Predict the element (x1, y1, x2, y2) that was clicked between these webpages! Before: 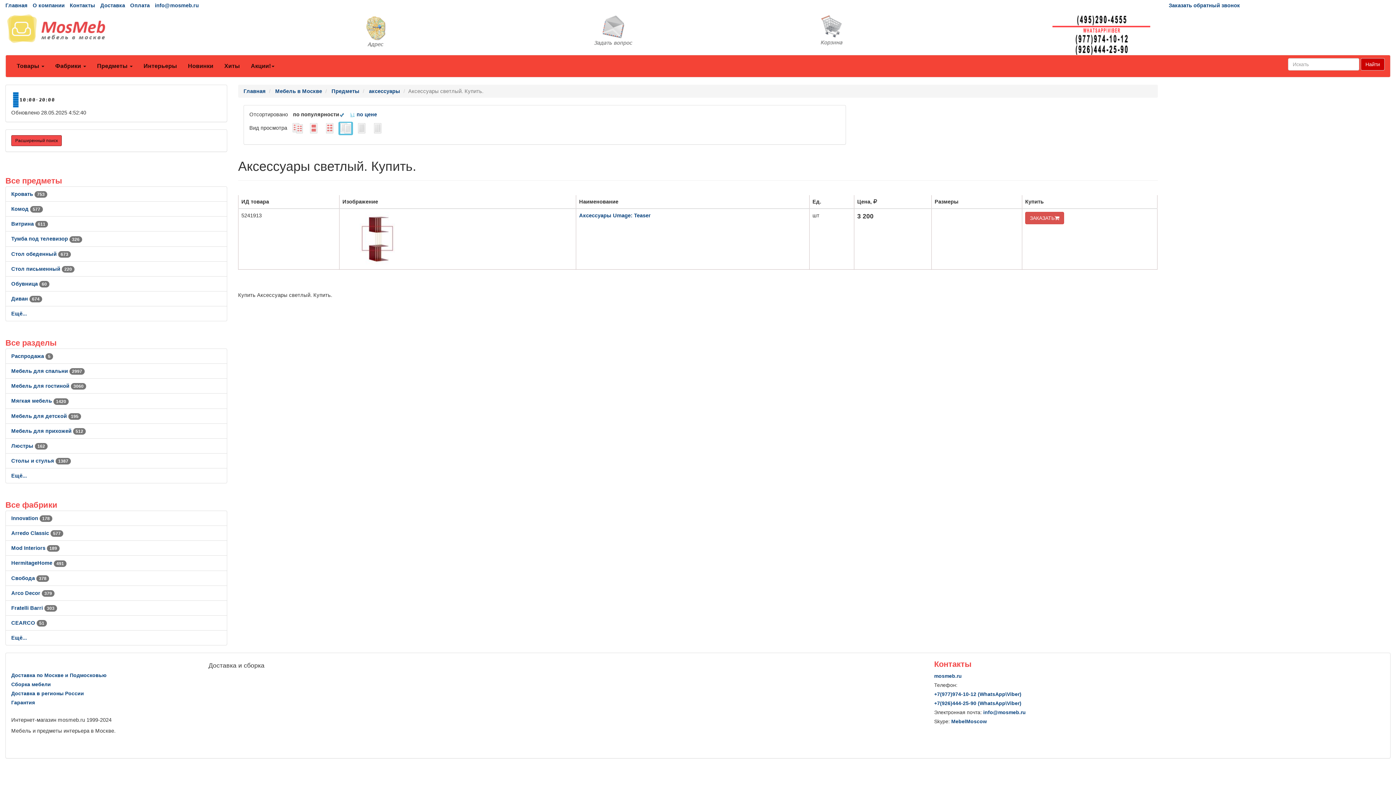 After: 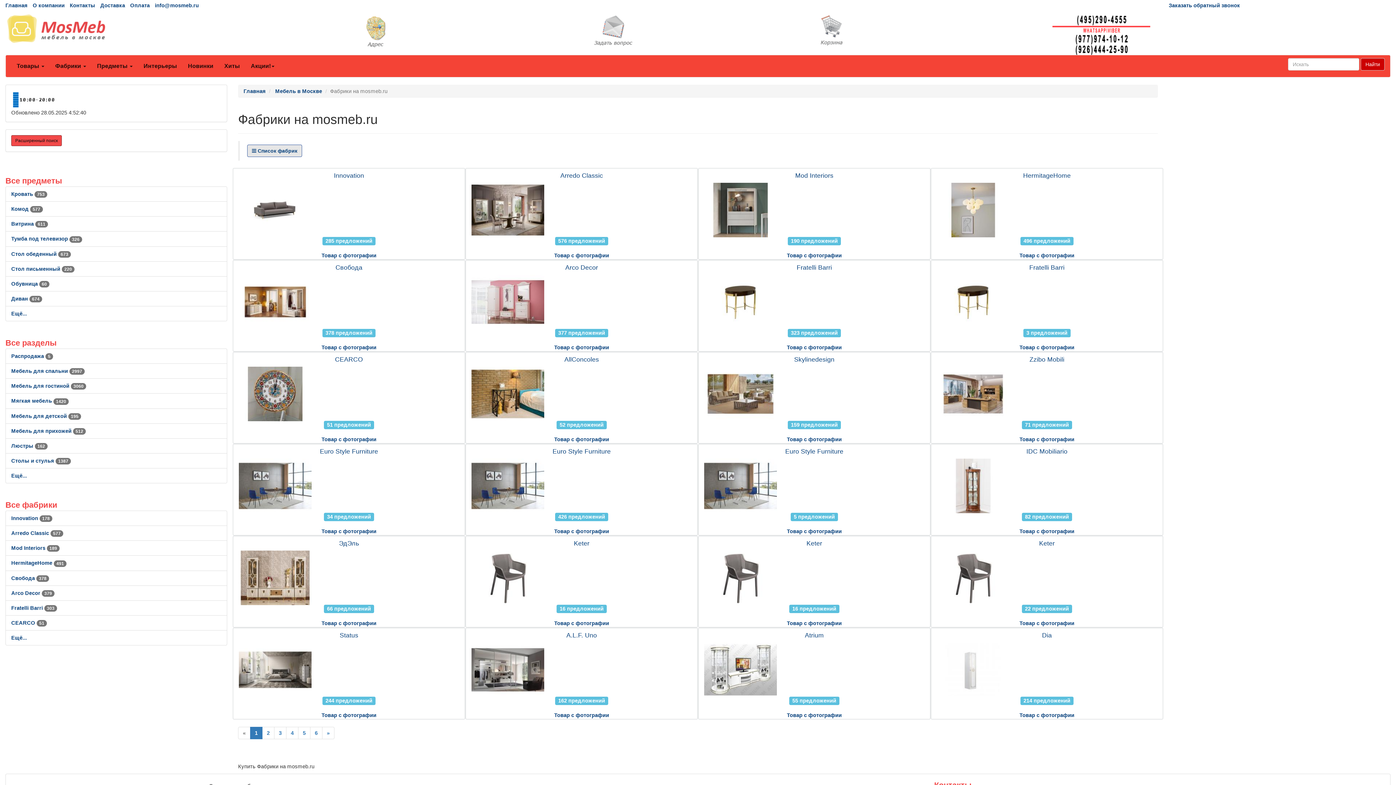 Action: bbox: (49, 55, 91, 77) label: Фабрики 